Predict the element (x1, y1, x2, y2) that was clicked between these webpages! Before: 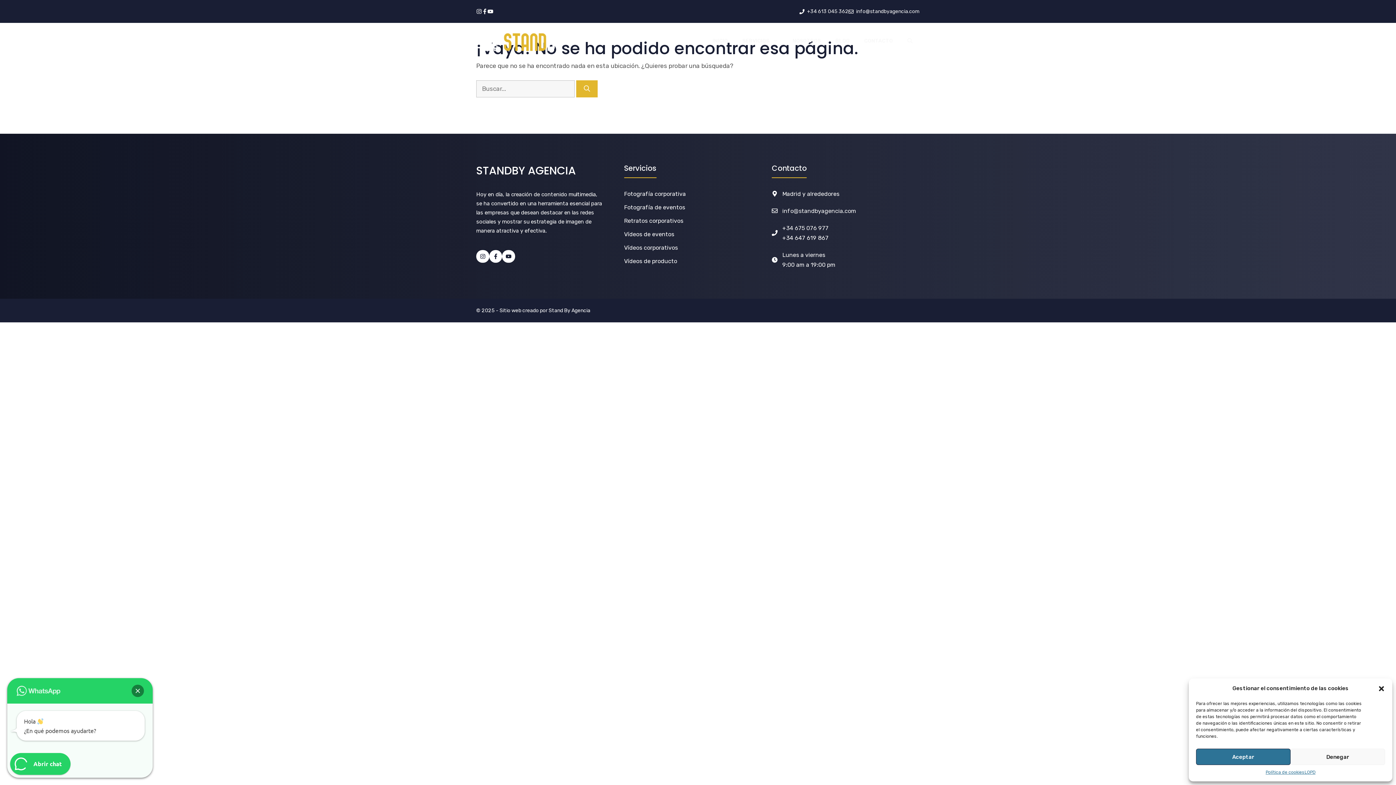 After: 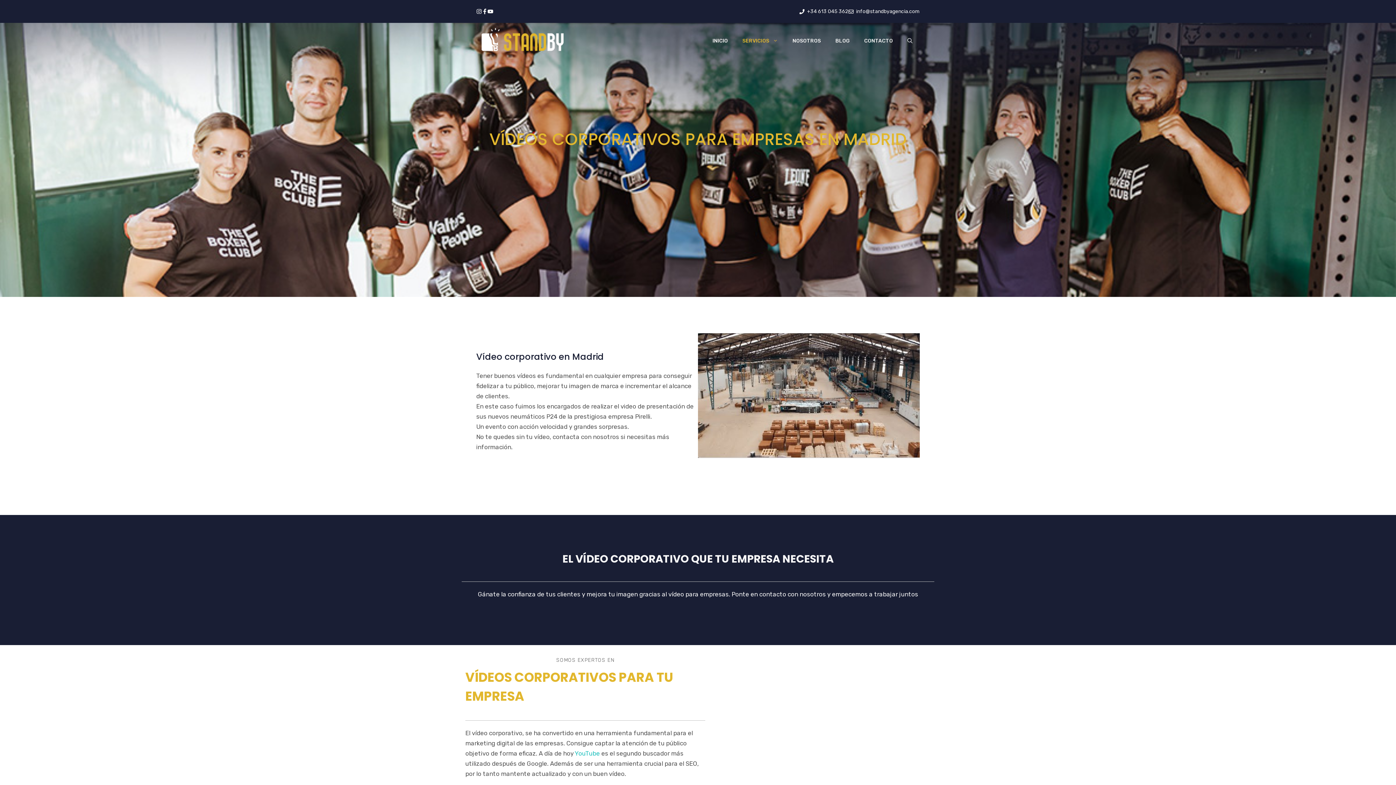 Action: label: Vídeos corporativos bbox: (624, 242, 678, 252)